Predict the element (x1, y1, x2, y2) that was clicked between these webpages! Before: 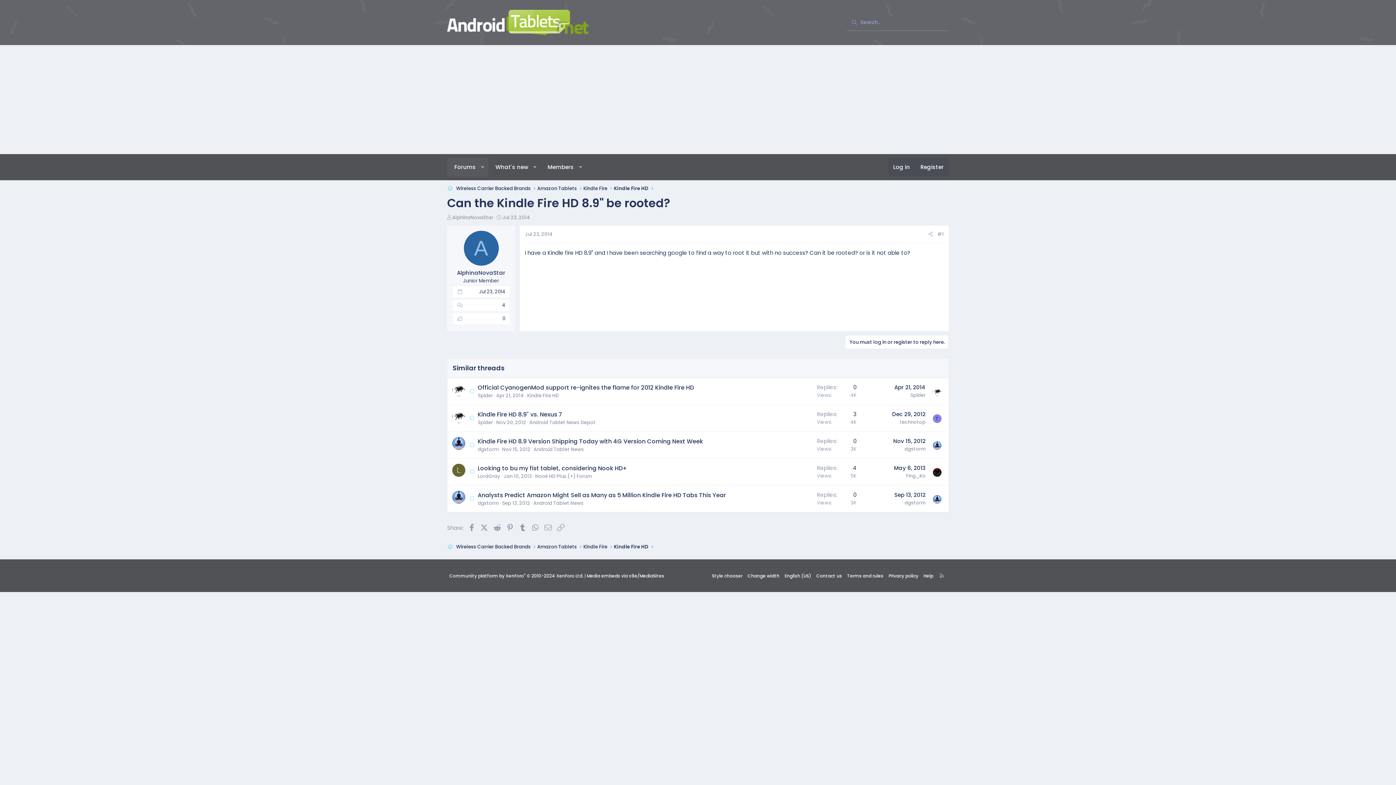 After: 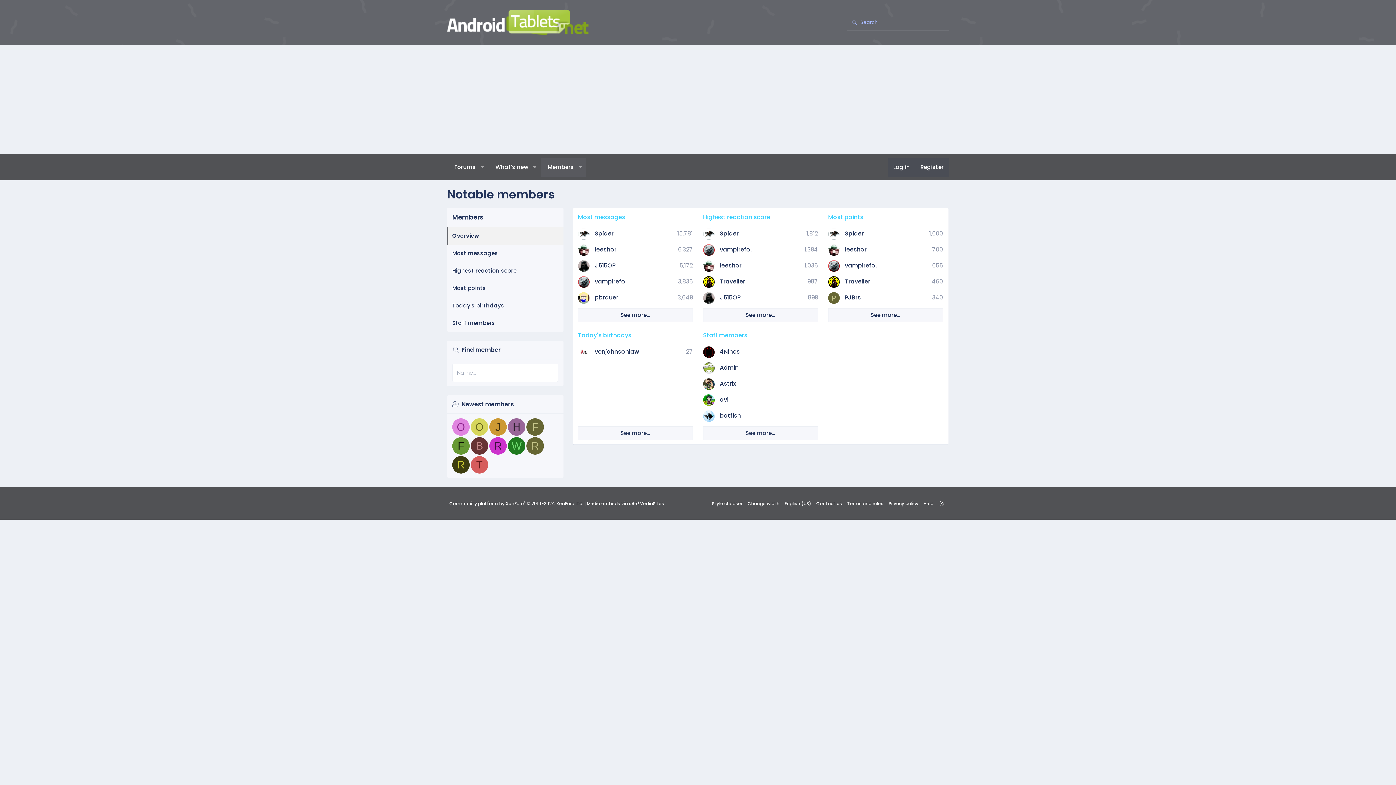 Action: bbox: (540, 157, 574, 176) label: Members